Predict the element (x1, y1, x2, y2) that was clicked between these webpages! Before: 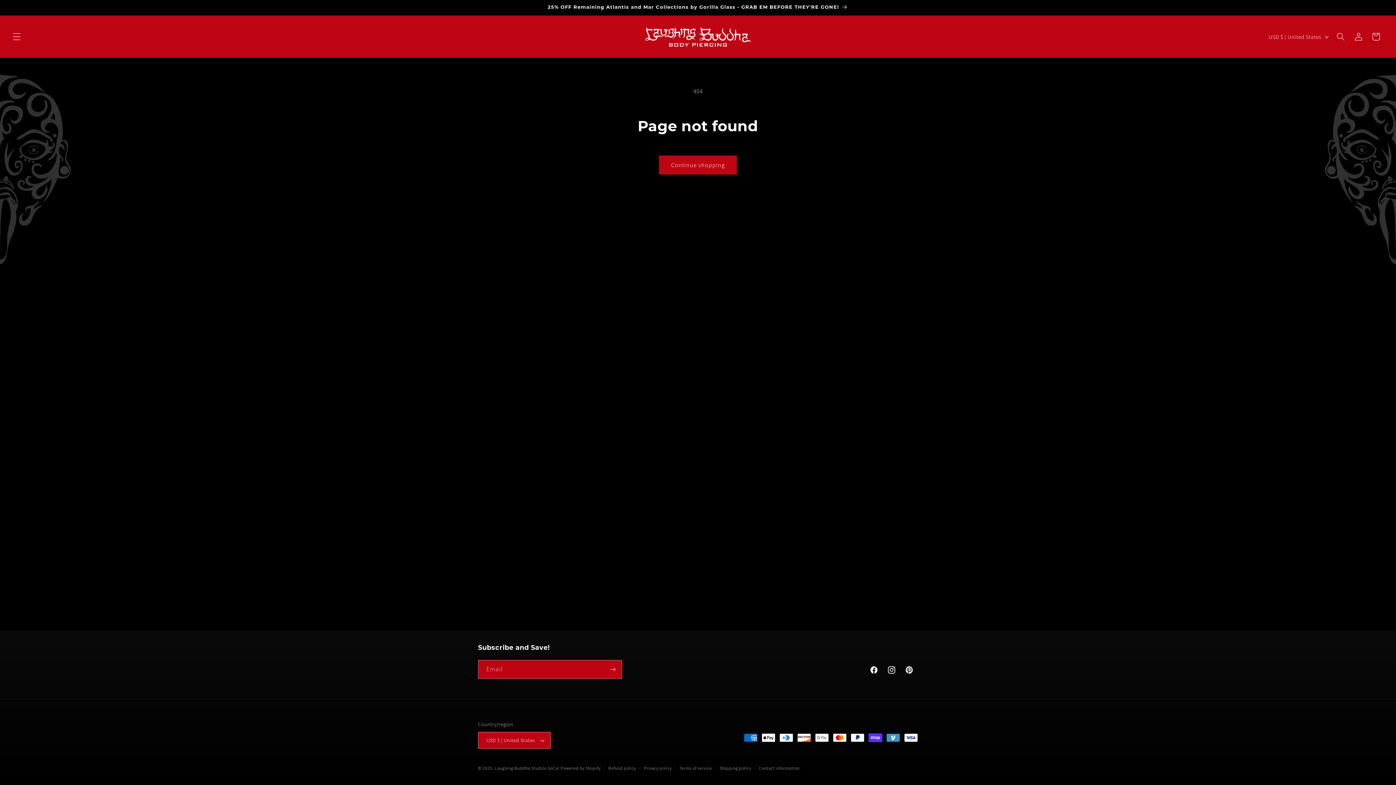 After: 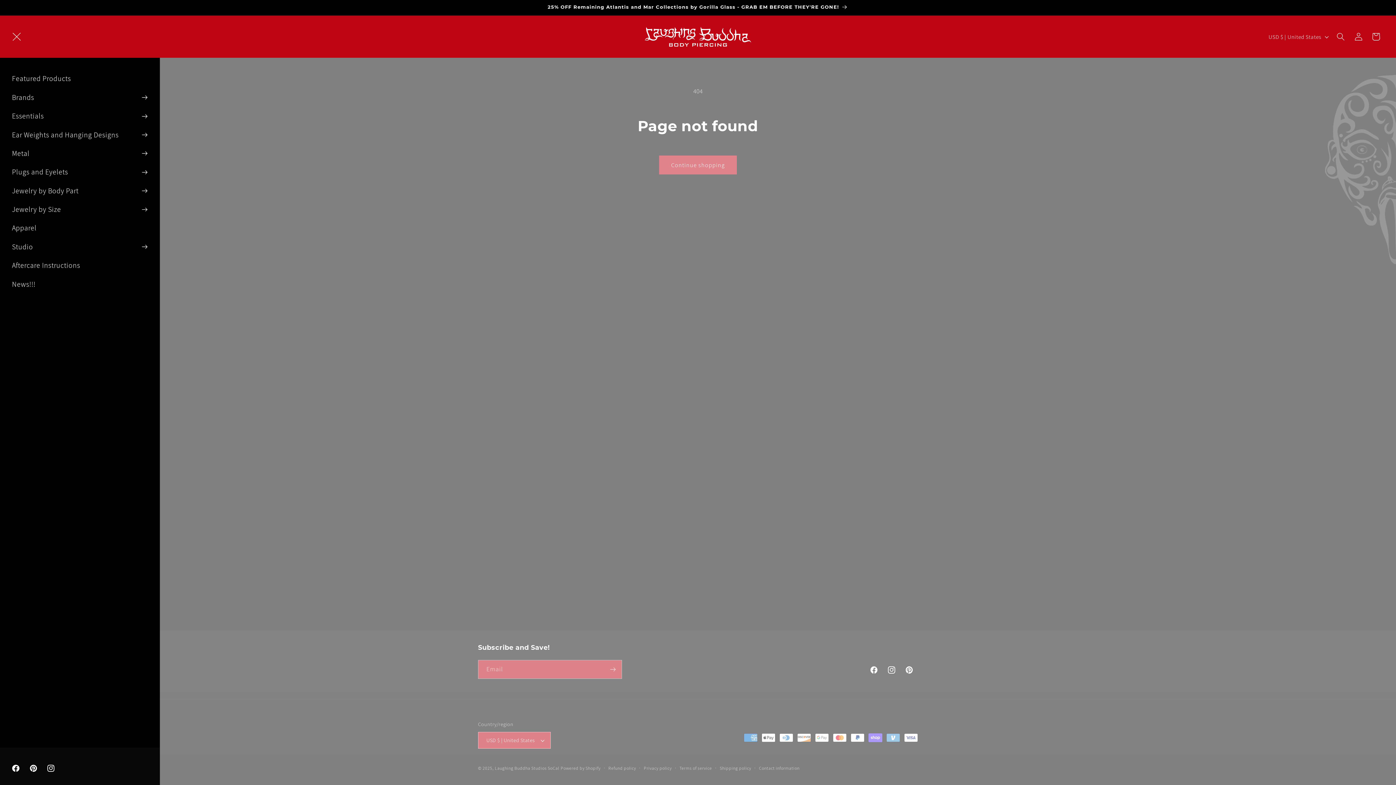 Action: bbox: (8, 27, 25, 45) label: Menu